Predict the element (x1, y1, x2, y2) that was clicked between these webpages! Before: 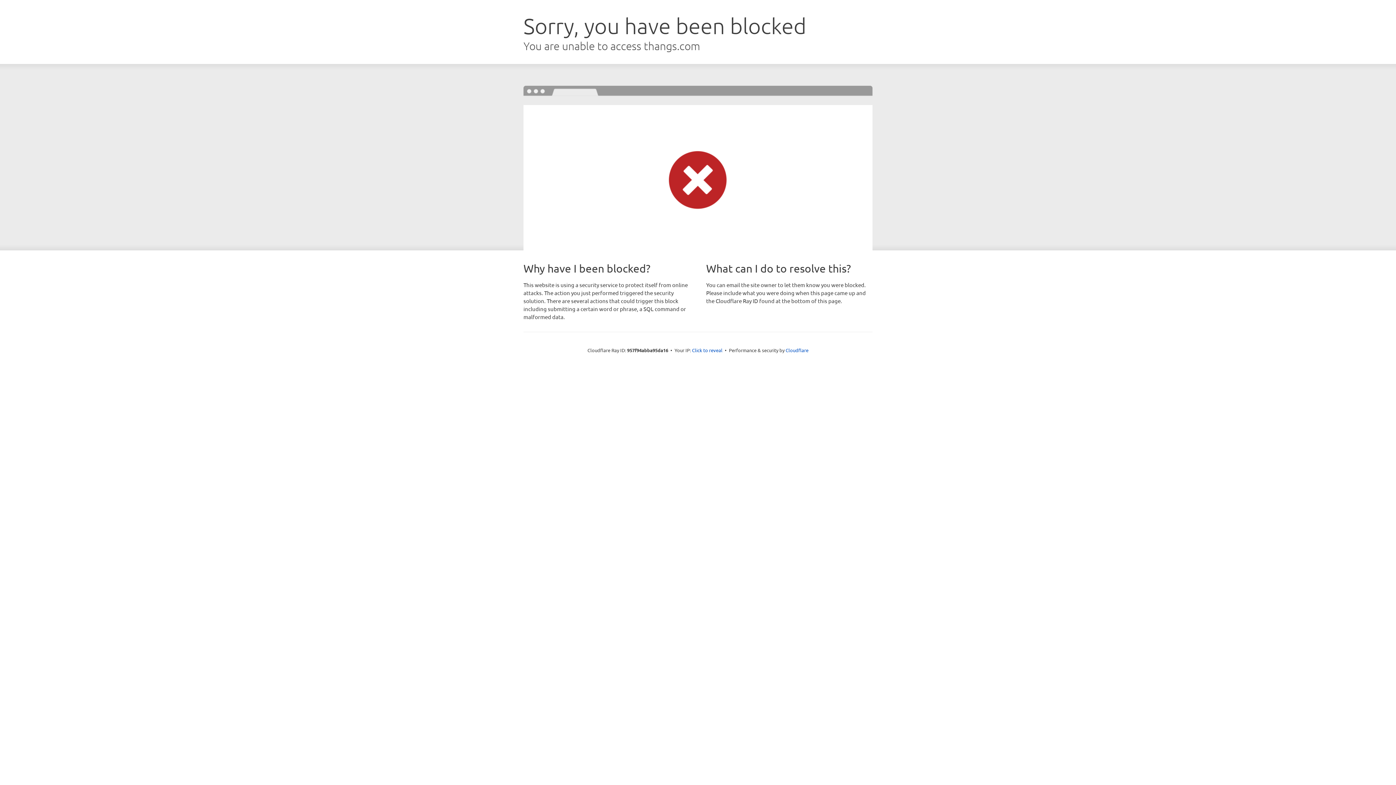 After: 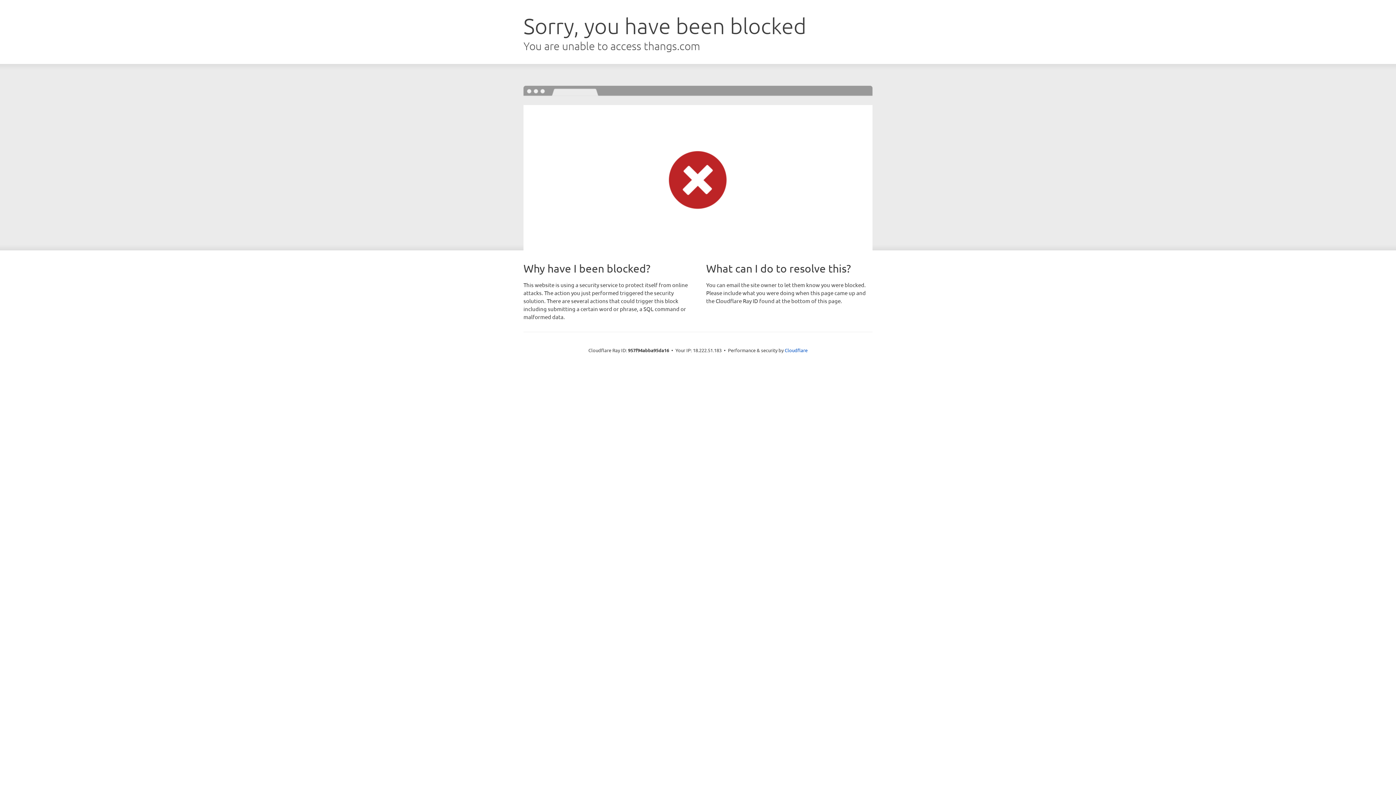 Action: bbox: (692, 346, 722, 353) label: Click to reveal